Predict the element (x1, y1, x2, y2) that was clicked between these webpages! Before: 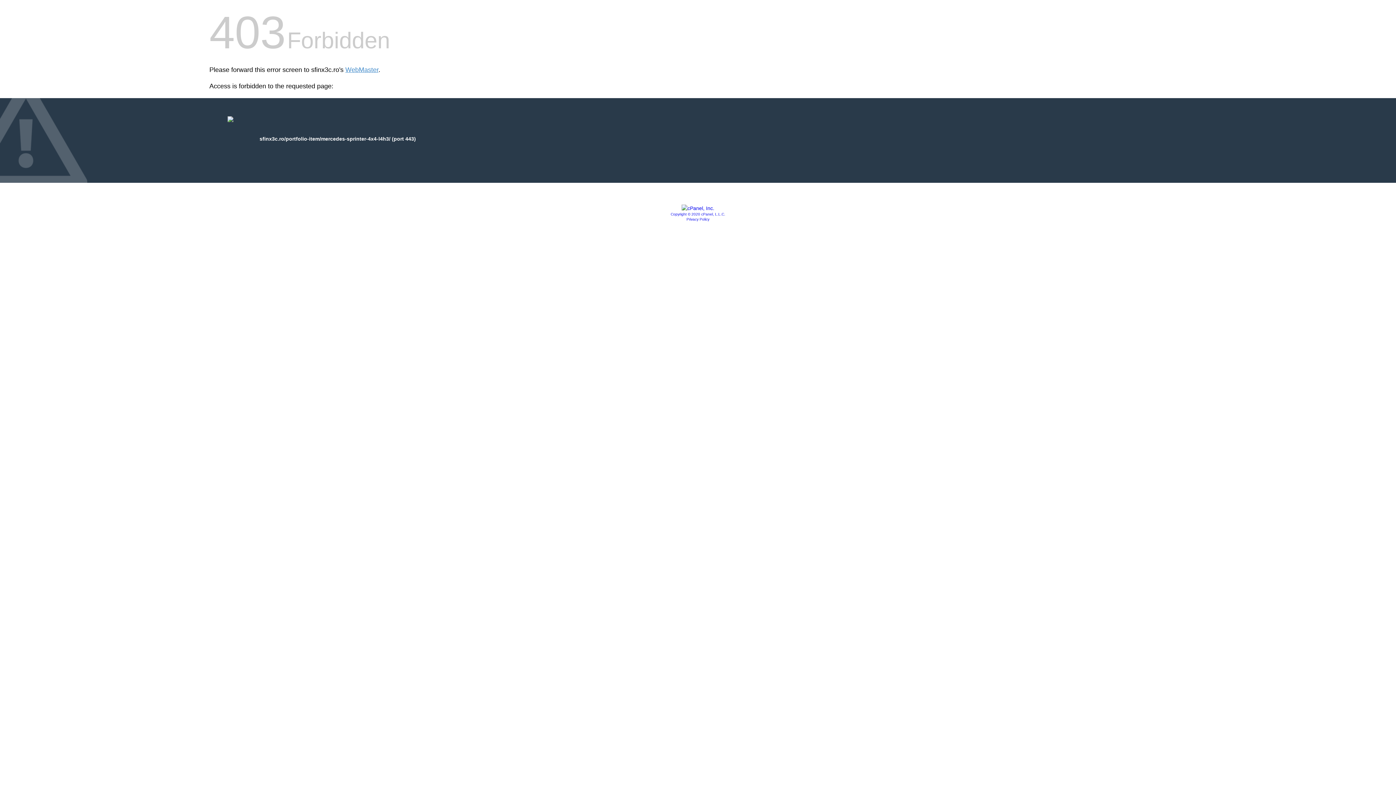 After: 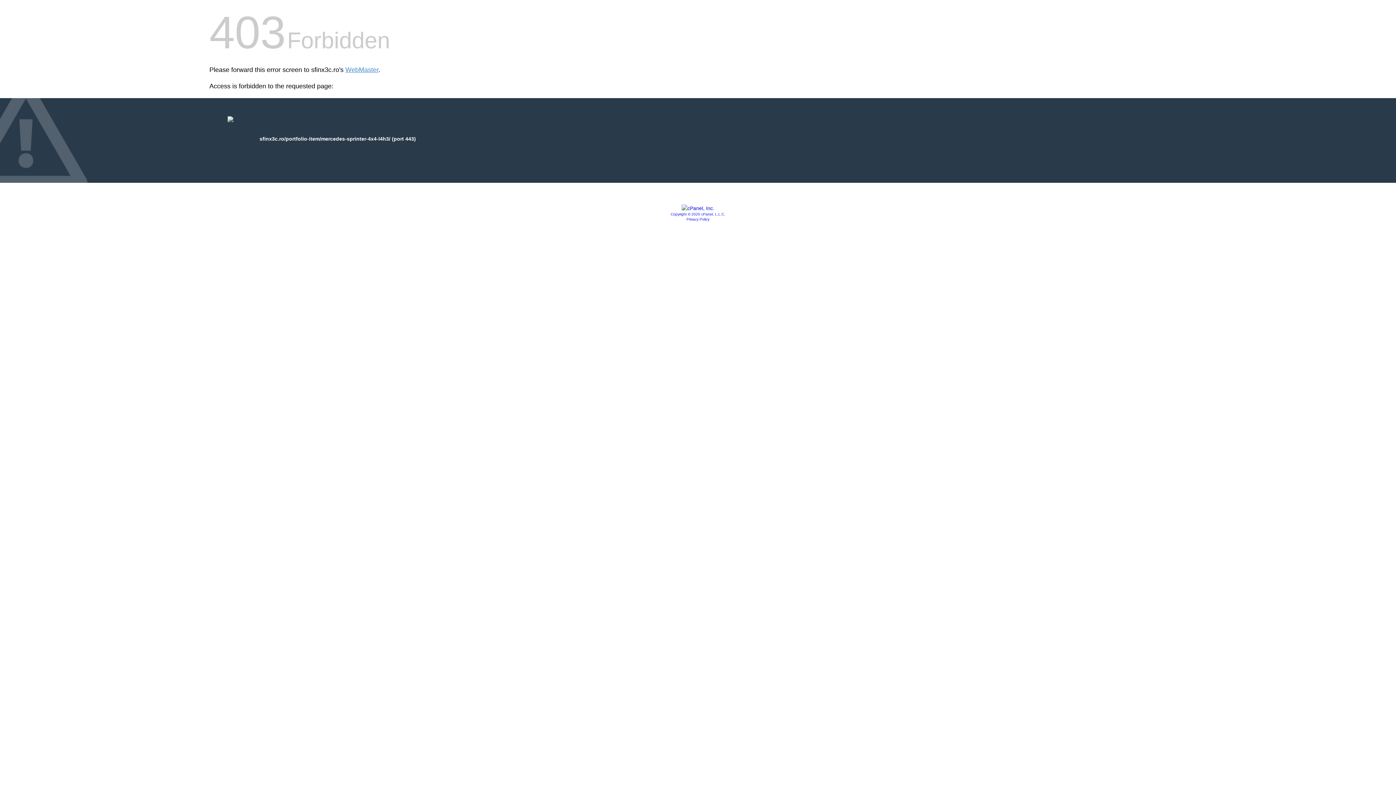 Action: bbox: (686, 217, 709, 221) label: Privacy Policy